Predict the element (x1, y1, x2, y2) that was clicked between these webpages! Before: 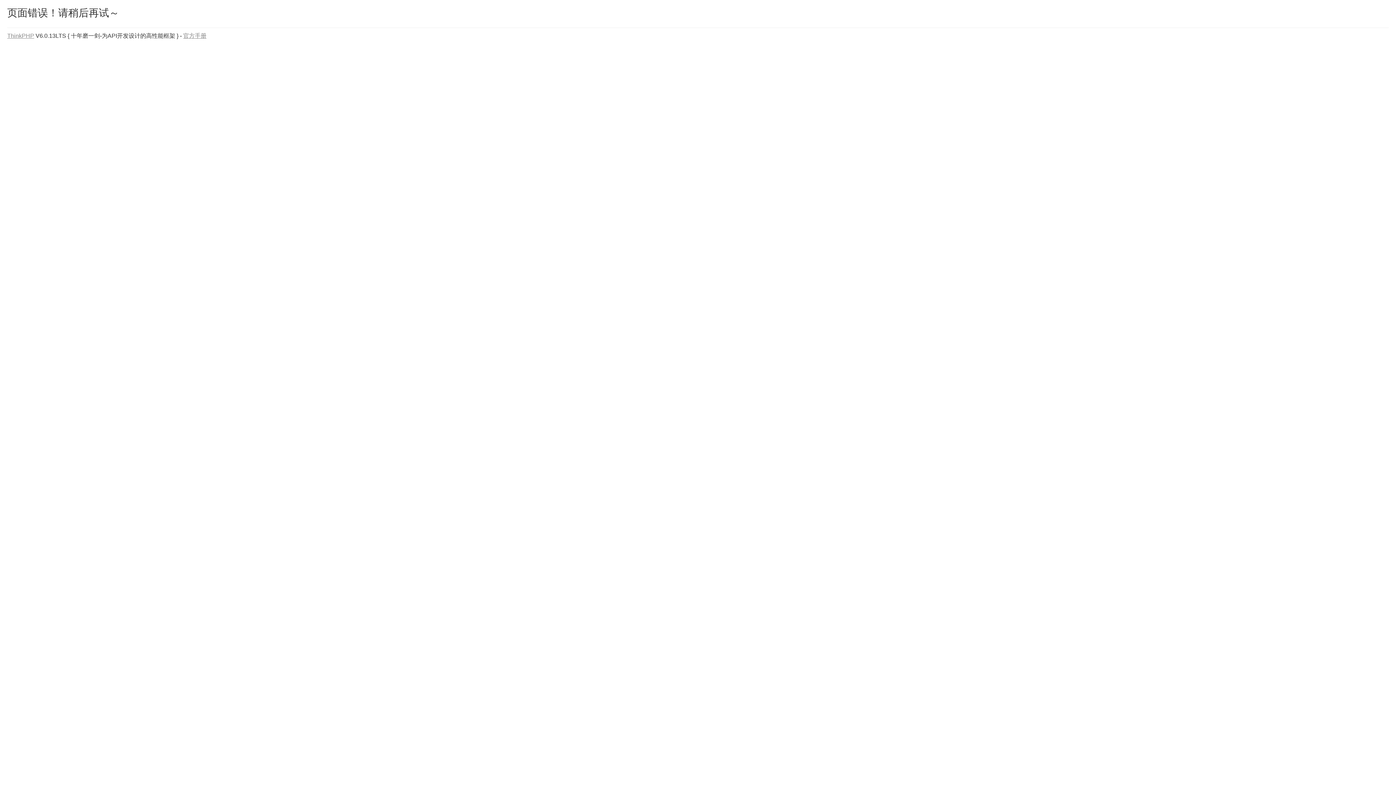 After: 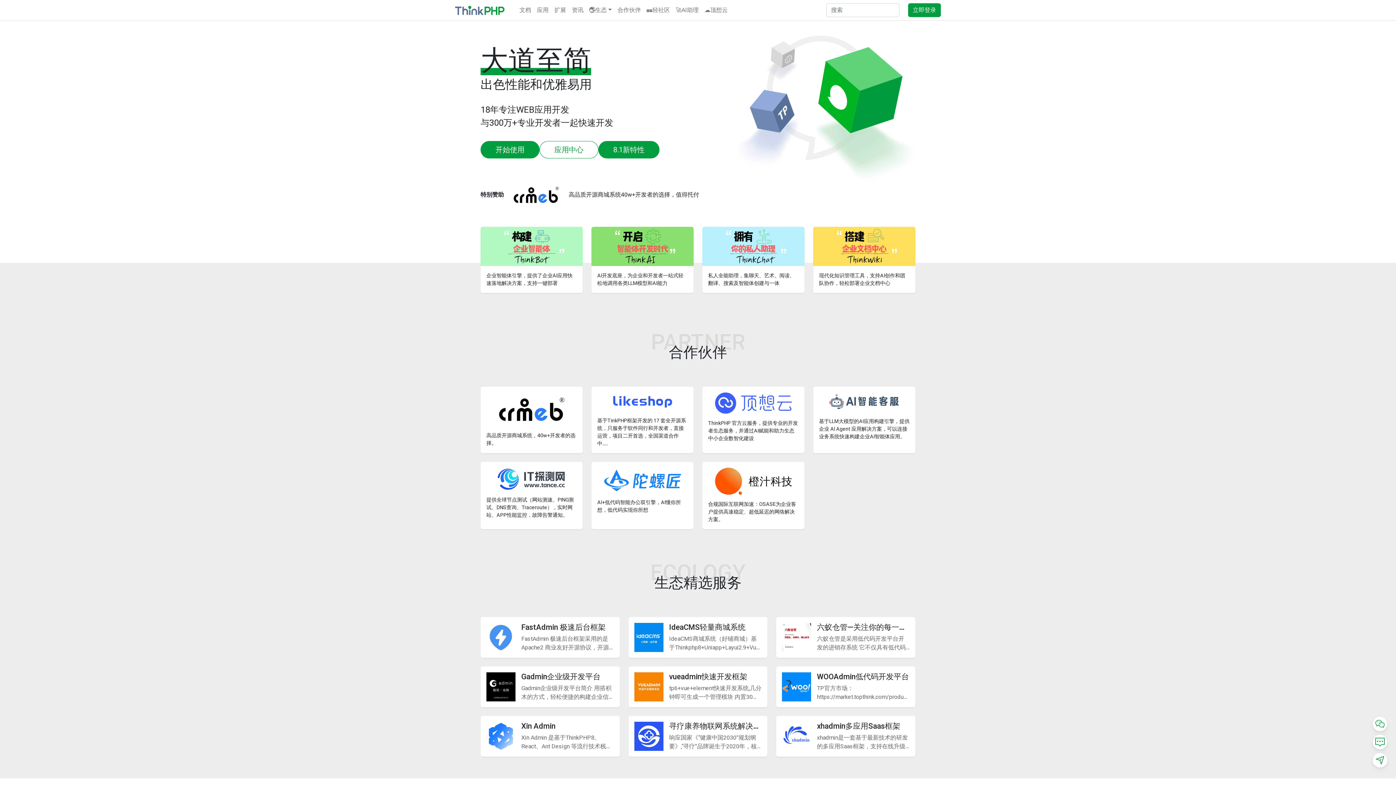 Action: label: ThinkPHP bbox: (7, 32, 34, 38)